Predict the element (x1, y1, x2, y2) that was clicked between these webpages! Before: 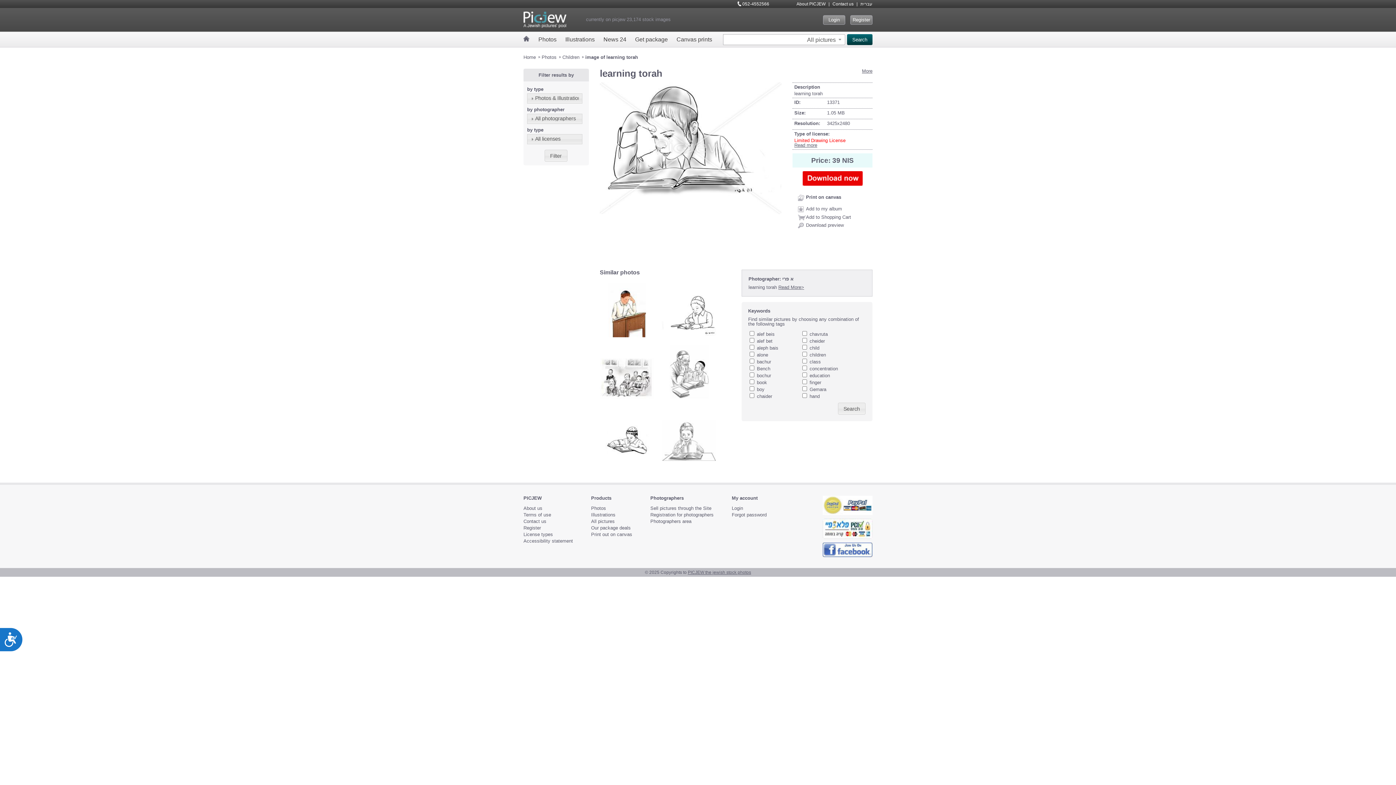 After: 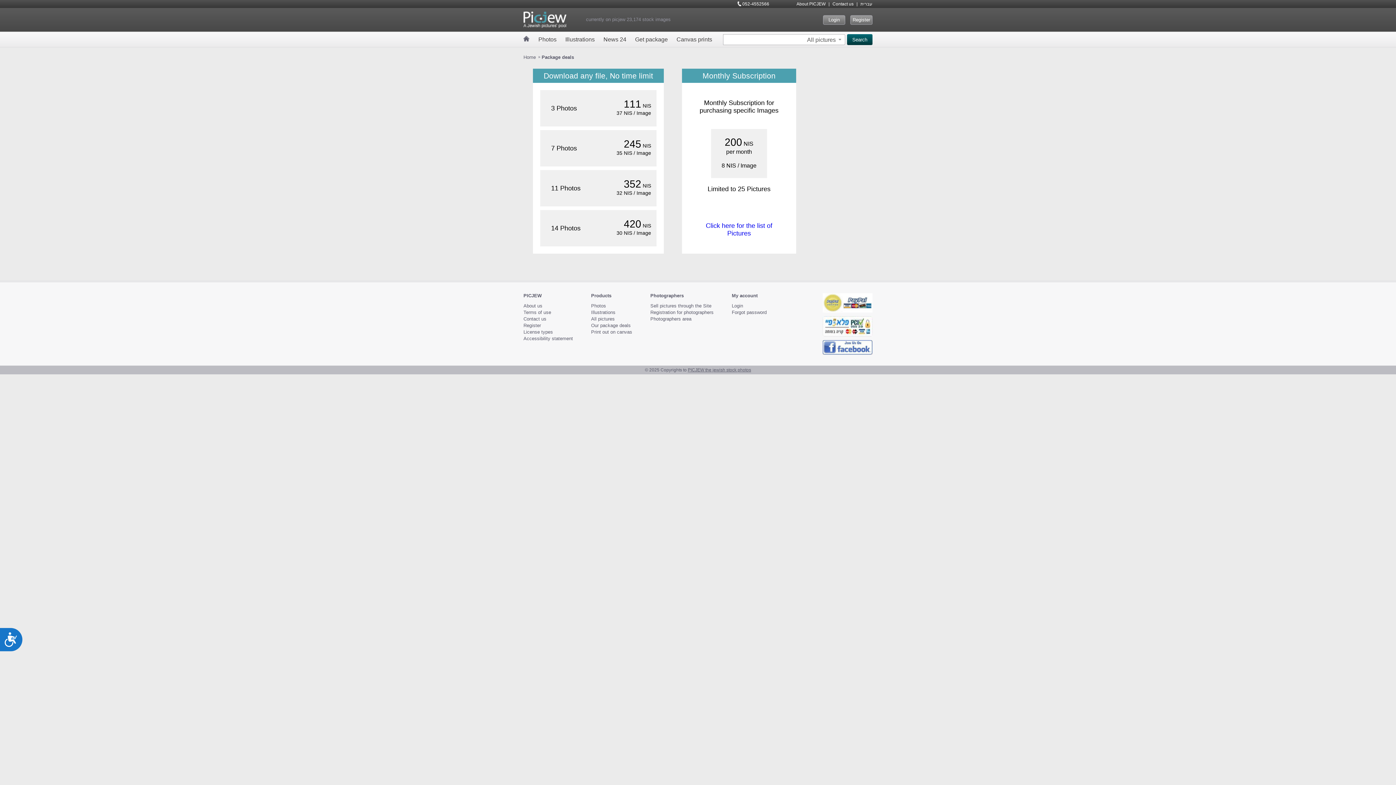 Action: bbox: (635, 31, 668, 47) label: Get package